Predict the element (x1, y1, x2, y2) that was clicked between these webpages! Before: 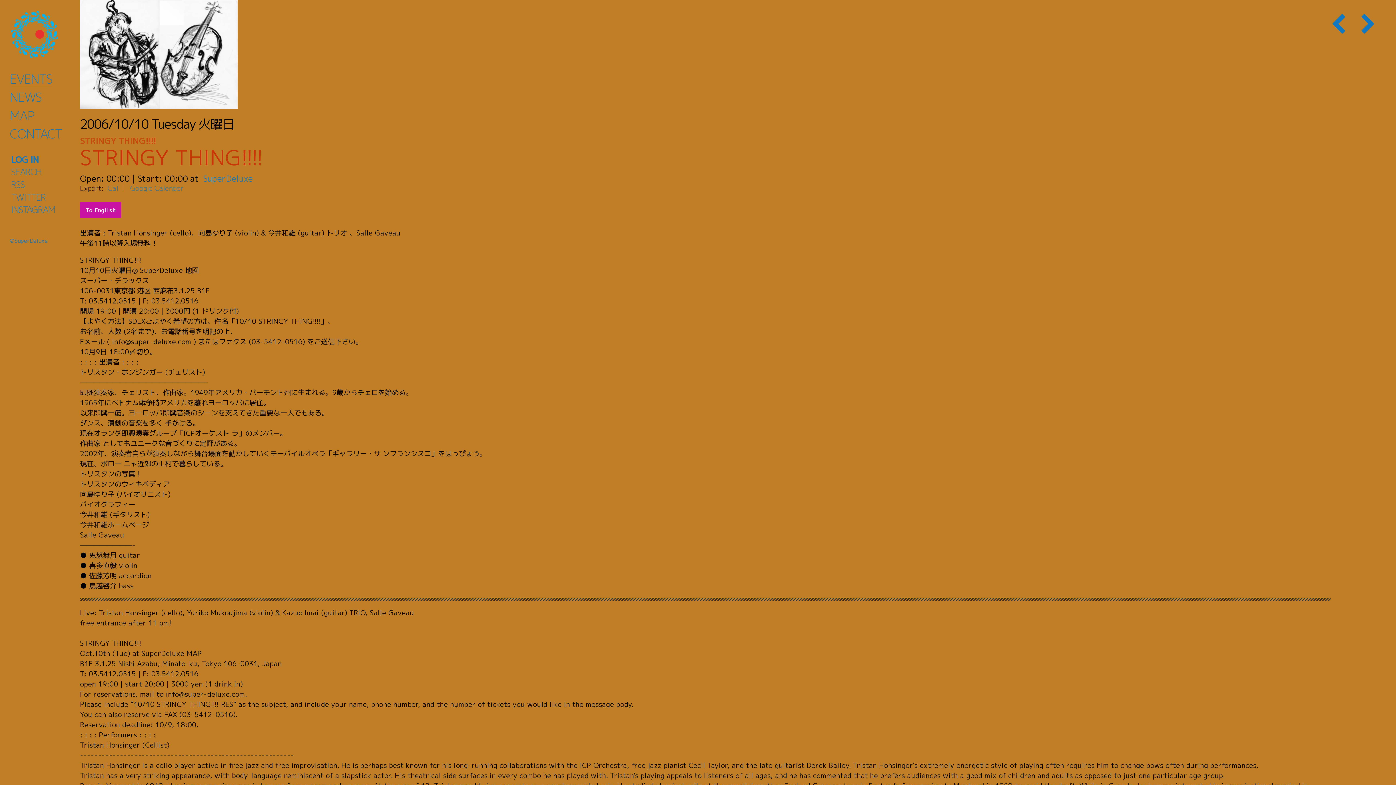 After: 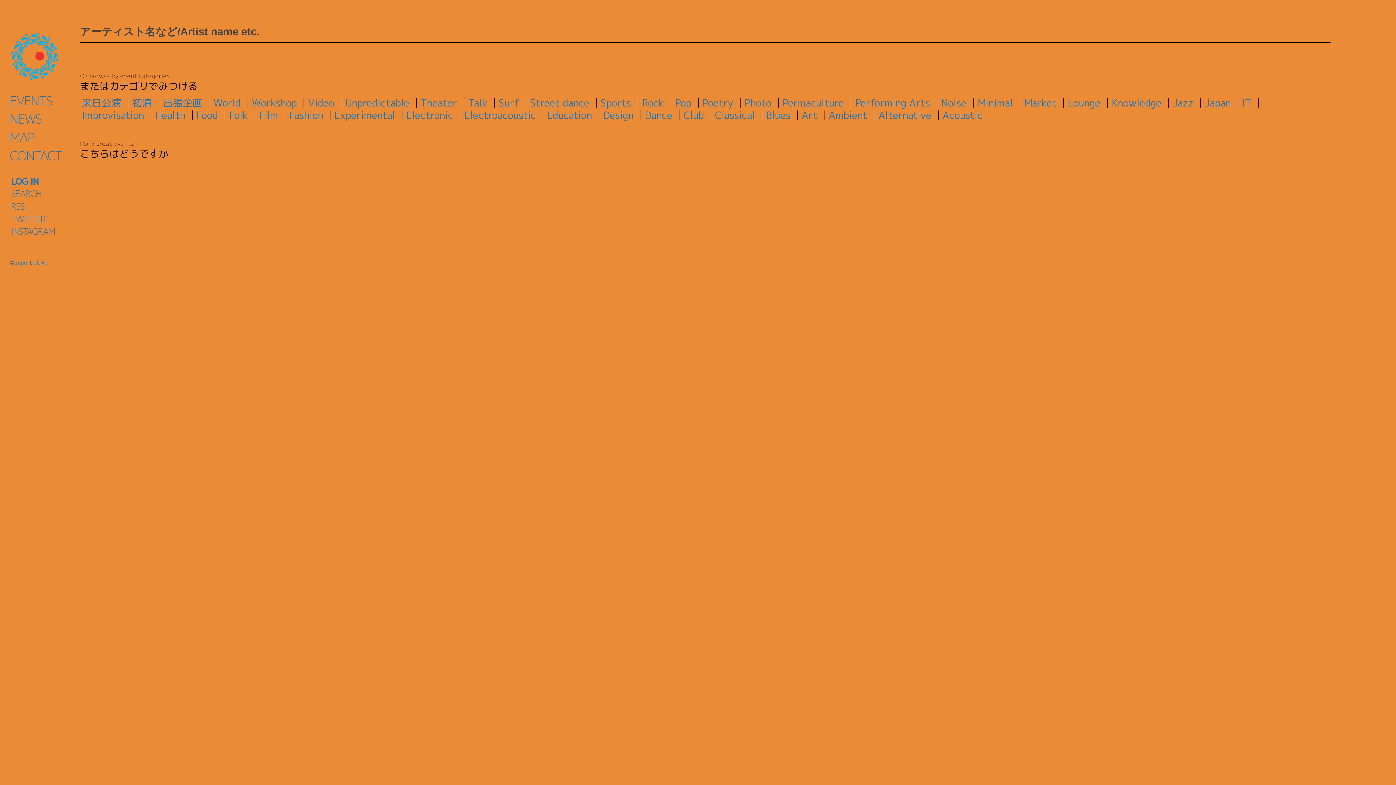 Action: label: SEARCH
サーチ bbox: (10, 168, 41, 177)